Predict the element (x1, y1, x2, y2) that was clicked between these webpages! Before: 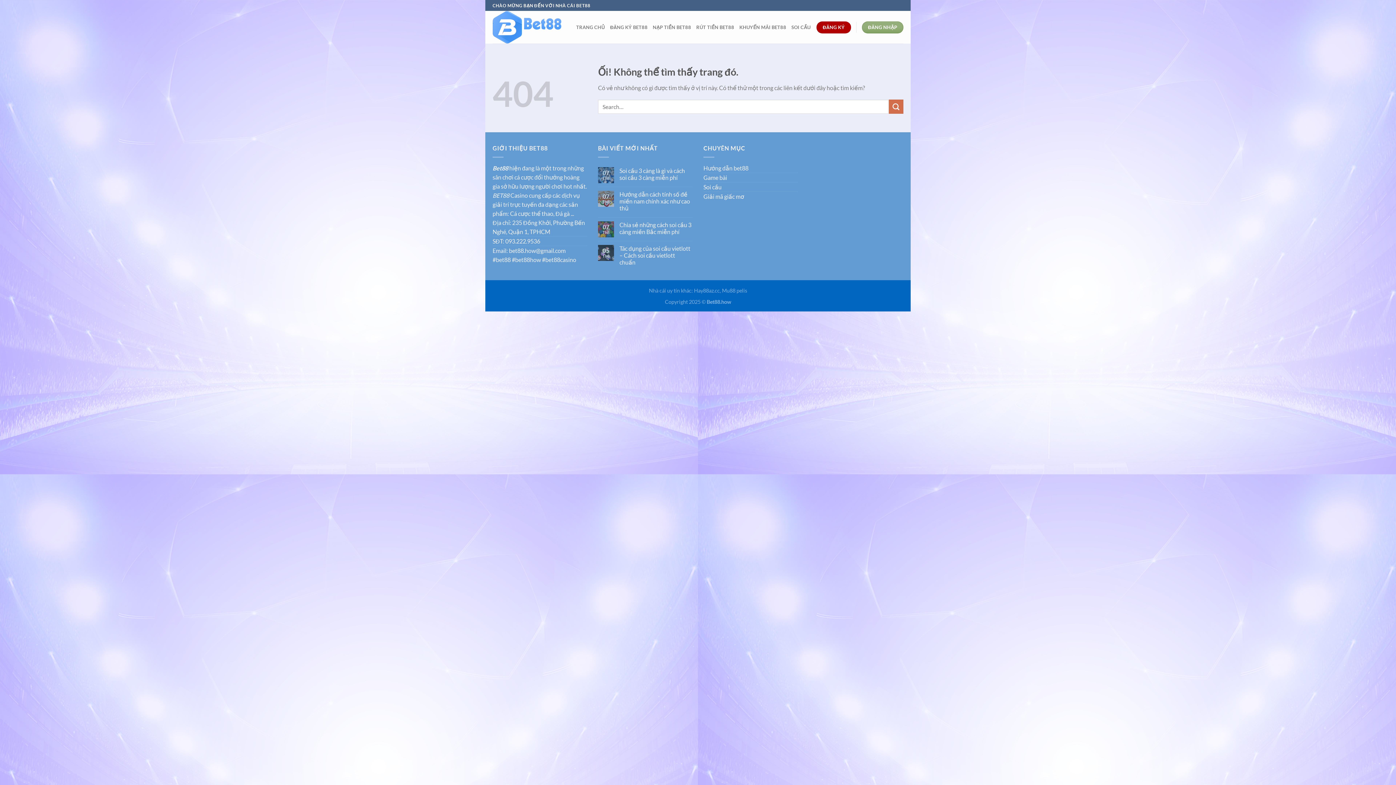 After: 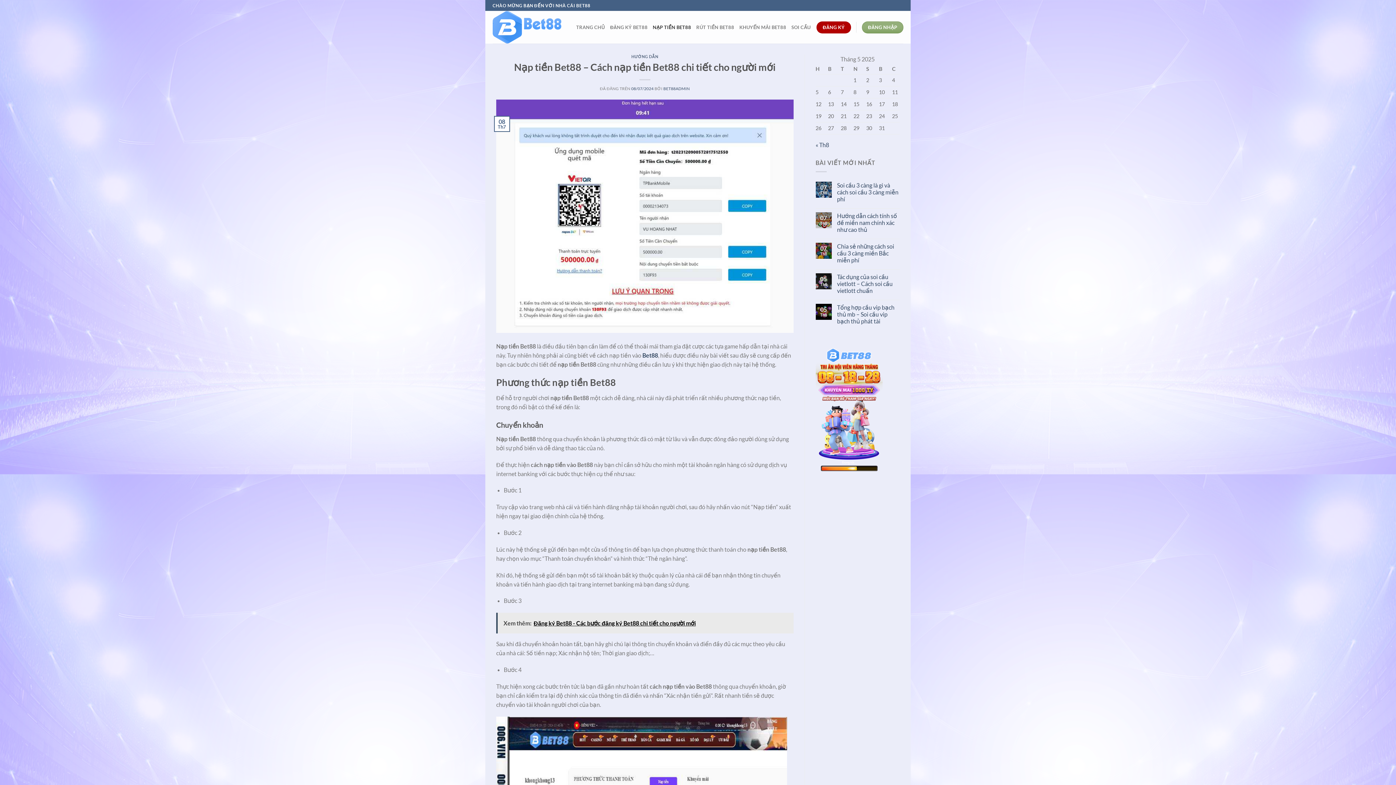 Action: bbox: (652, 20, 691, 34) label: NẠP TIỀN BET88